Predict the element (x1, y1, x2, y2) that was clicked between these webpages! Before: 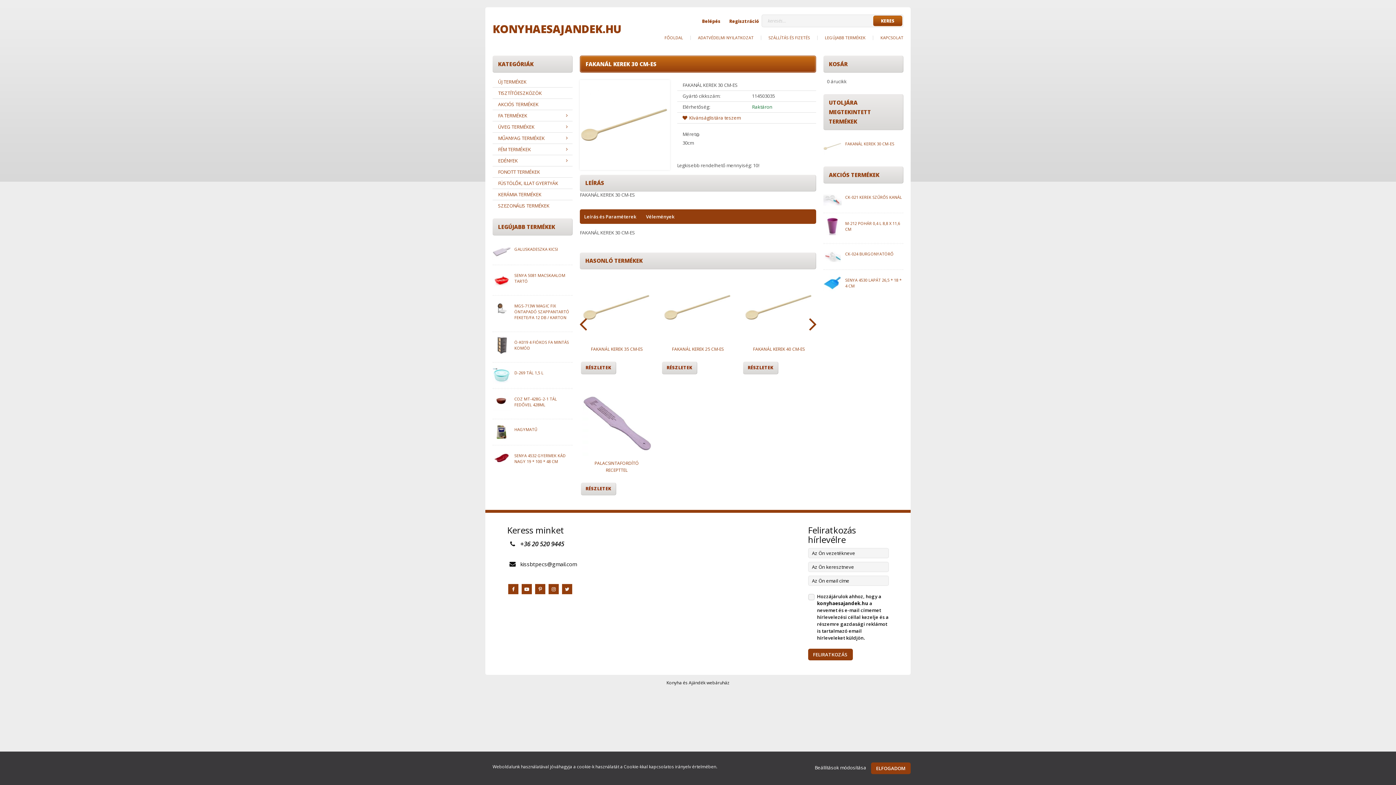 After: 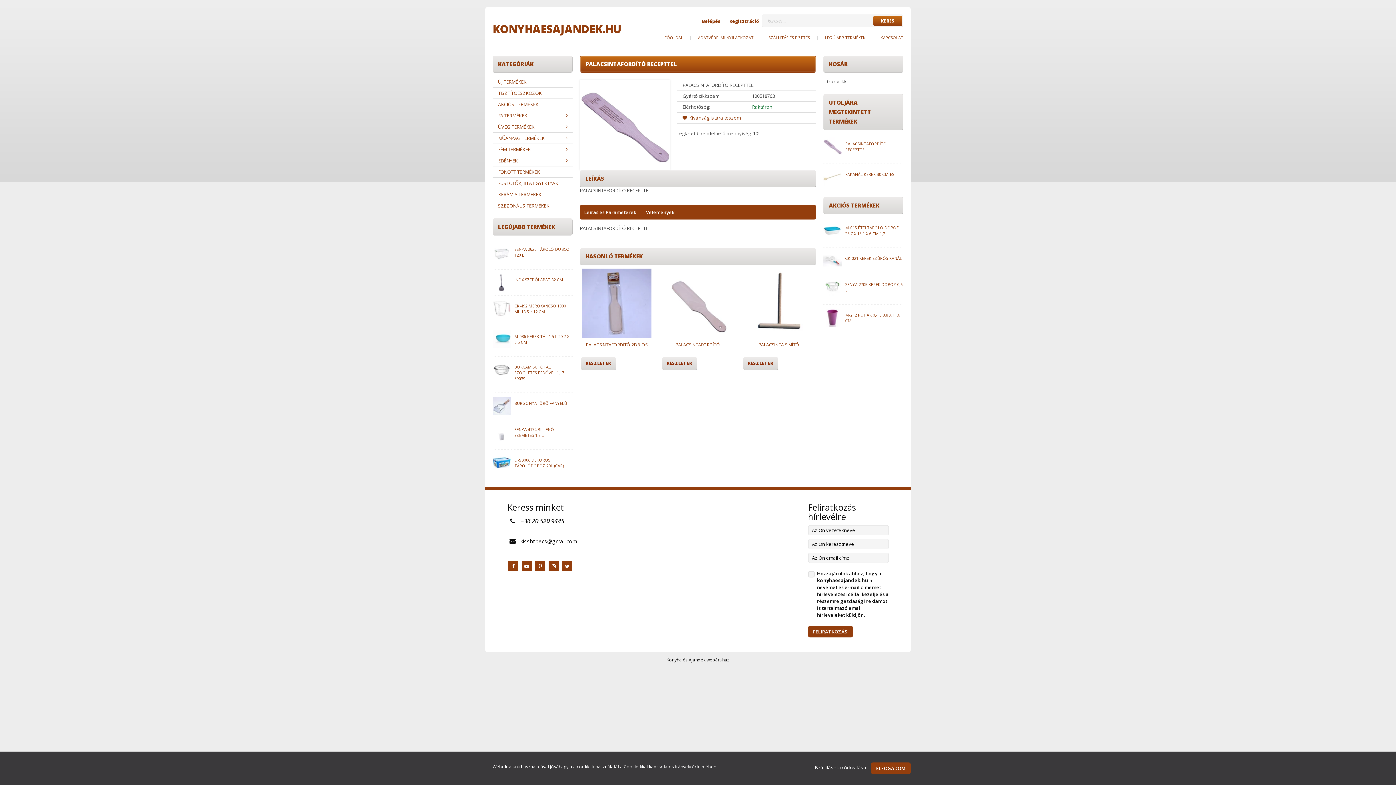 Action: label: RÉSZLETEK bbox: (580, 482, 616, 495)